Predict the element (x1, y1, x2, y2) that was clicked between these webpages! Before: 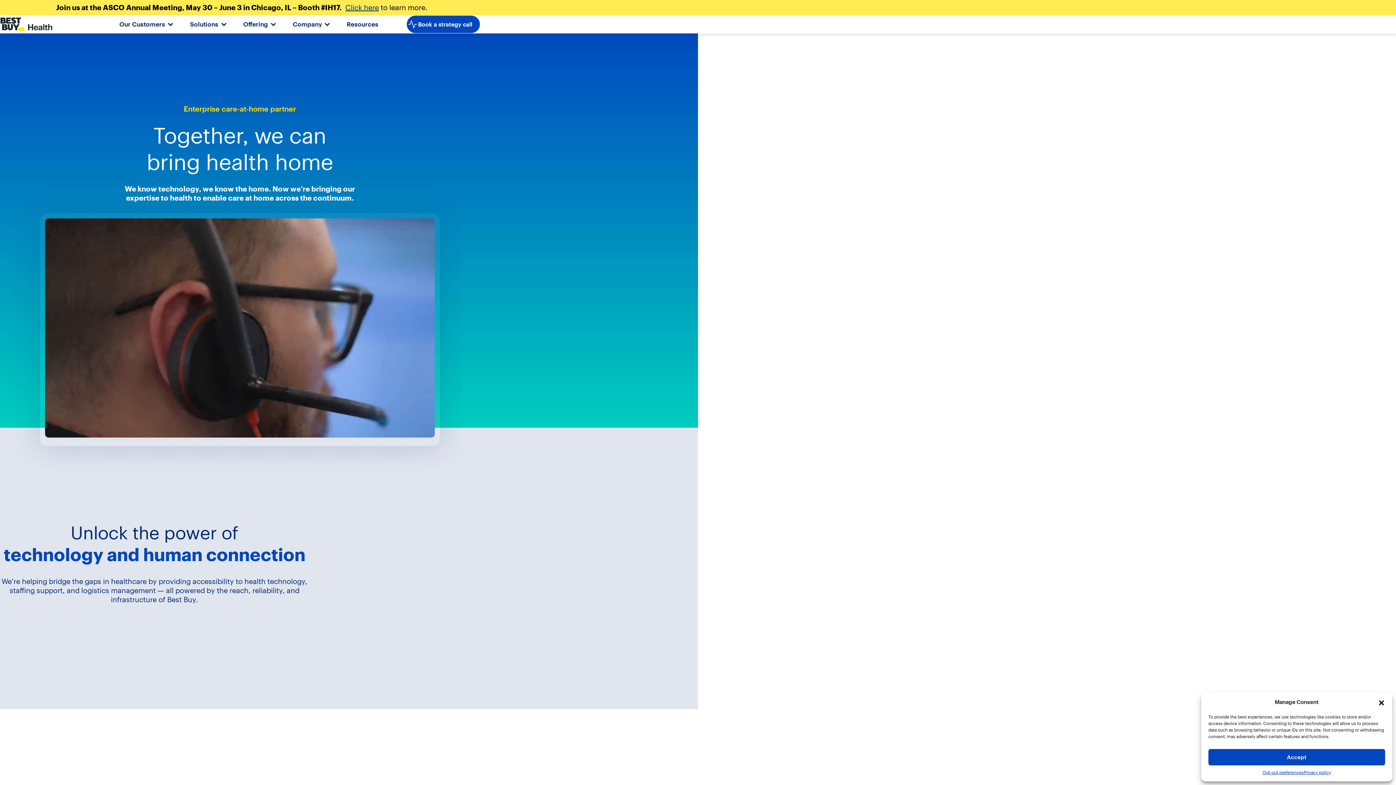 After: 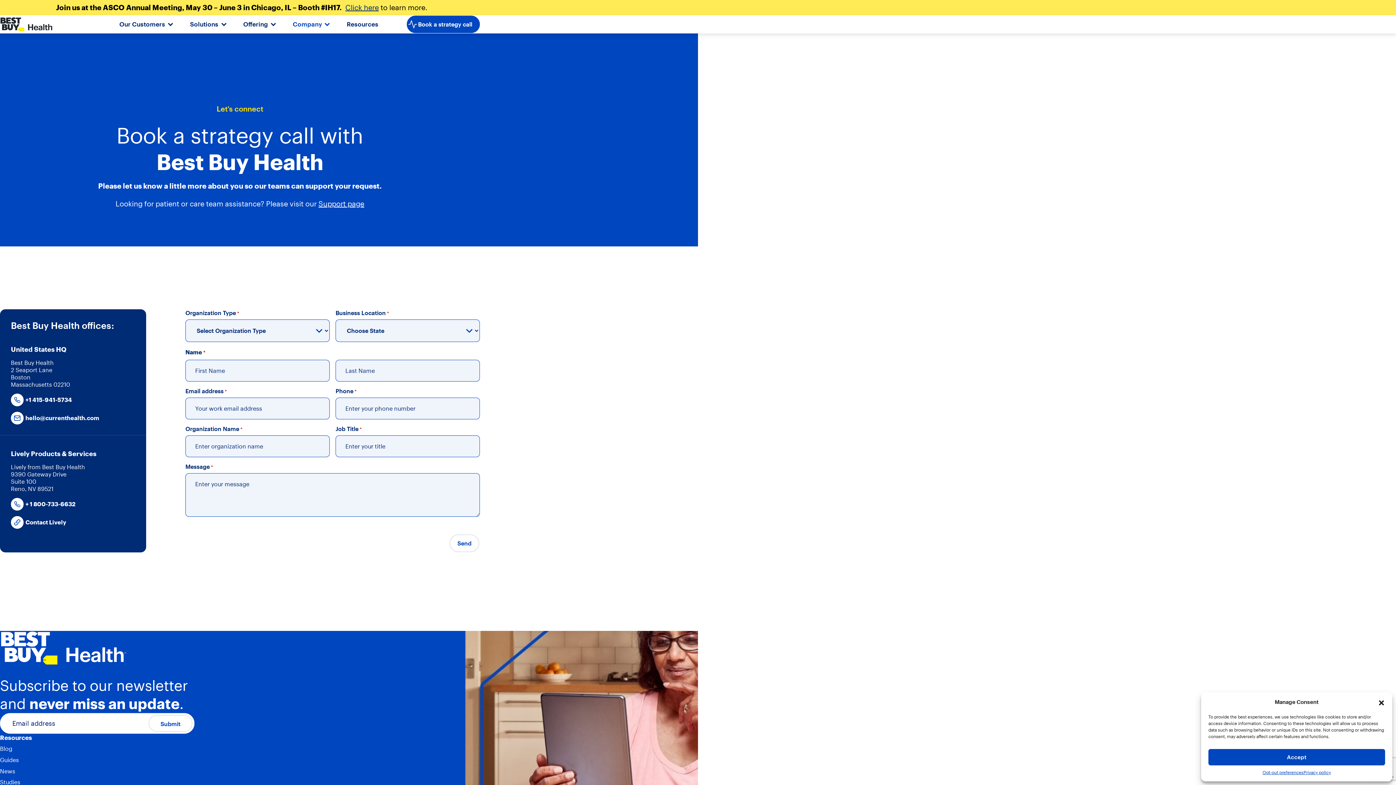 Action: label: Book a strategy call bbox: (406, 15, 480, 33)